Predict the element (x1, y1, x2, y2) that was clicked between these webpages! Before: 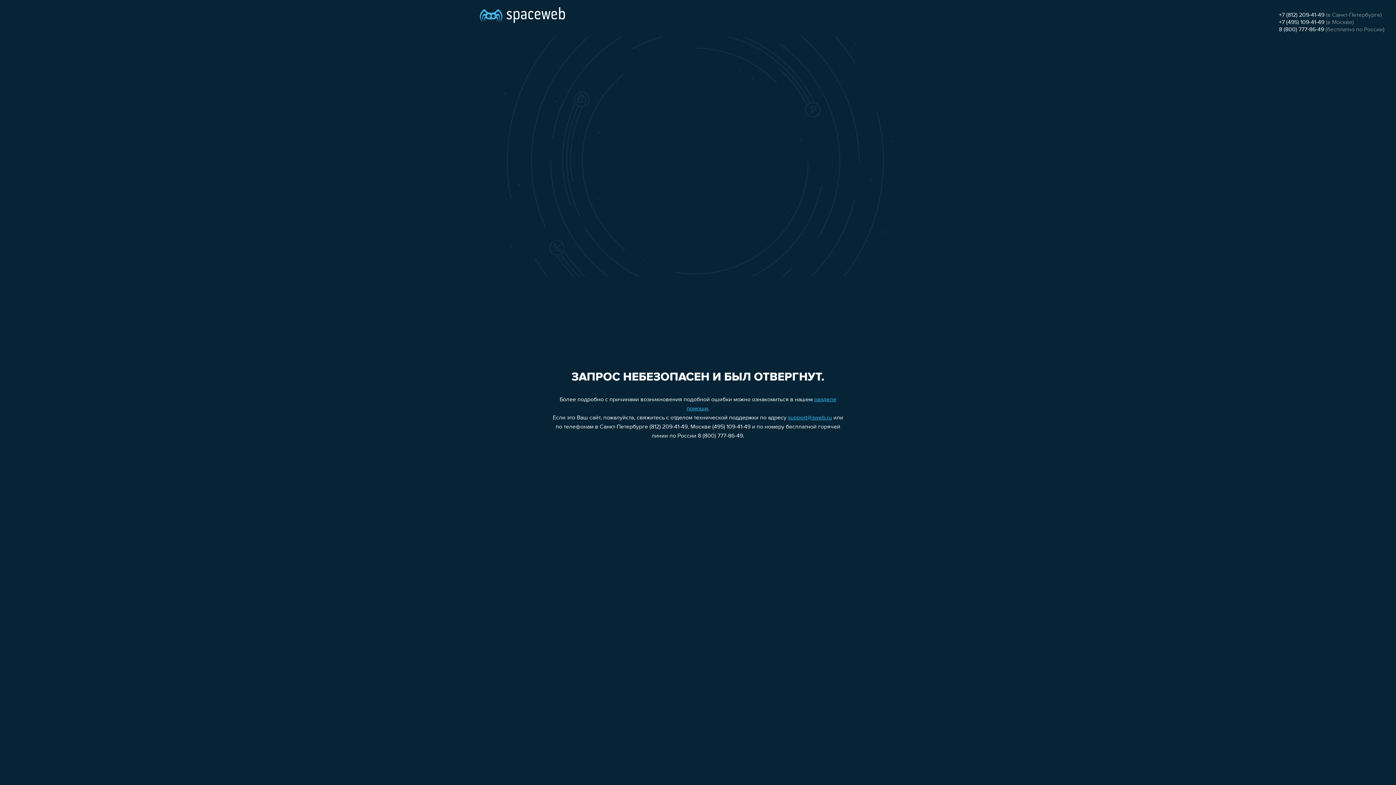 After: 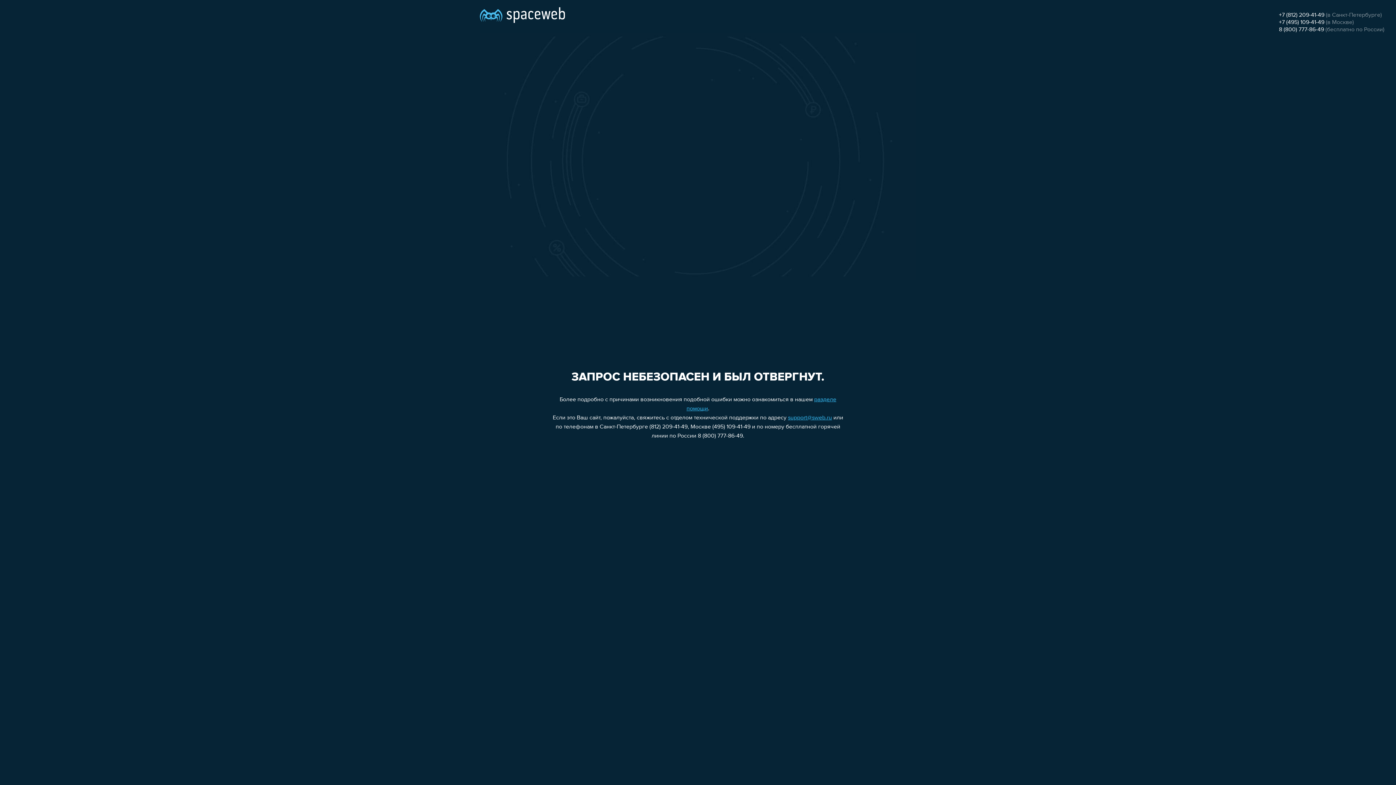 Action: bbox: (1279, 12, 1324, 18) label: +7 (812) 209-41-49